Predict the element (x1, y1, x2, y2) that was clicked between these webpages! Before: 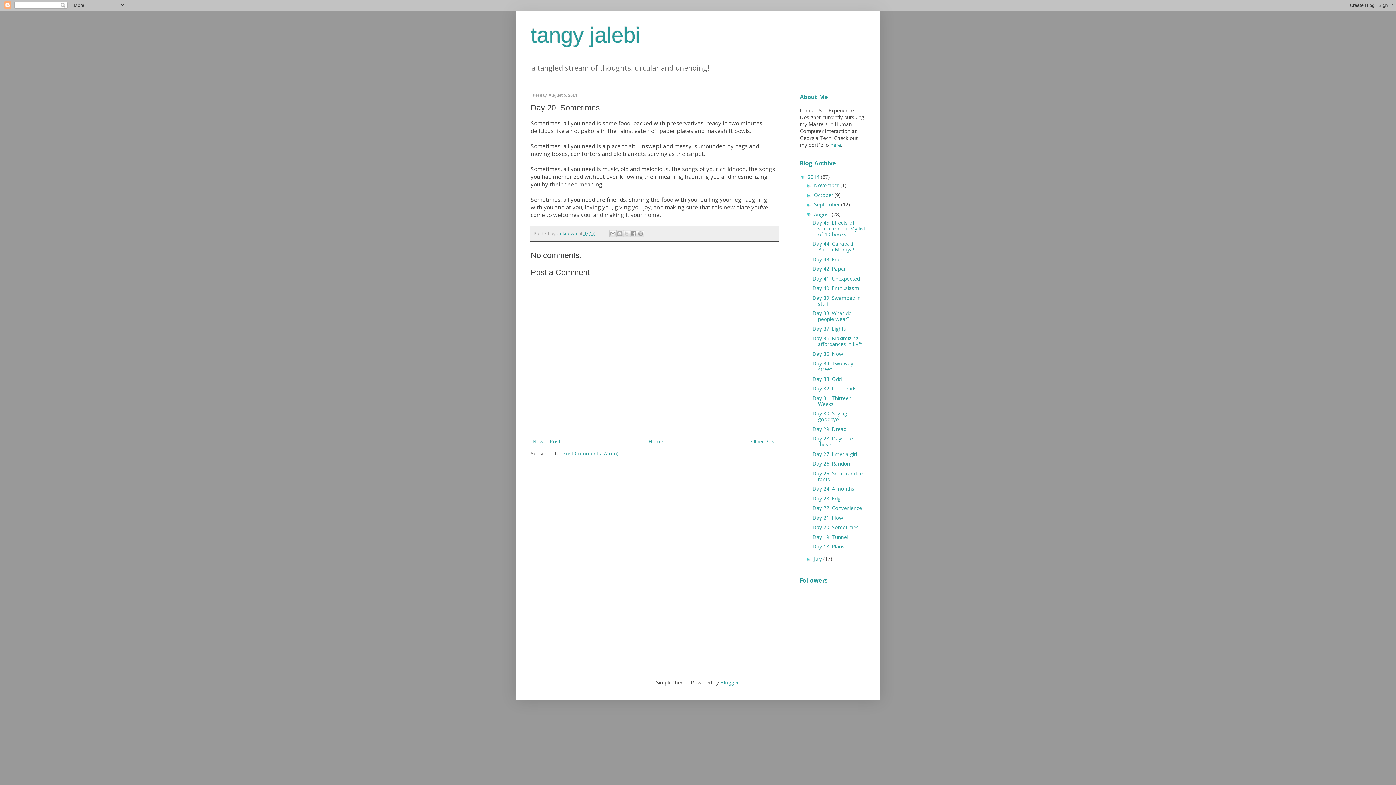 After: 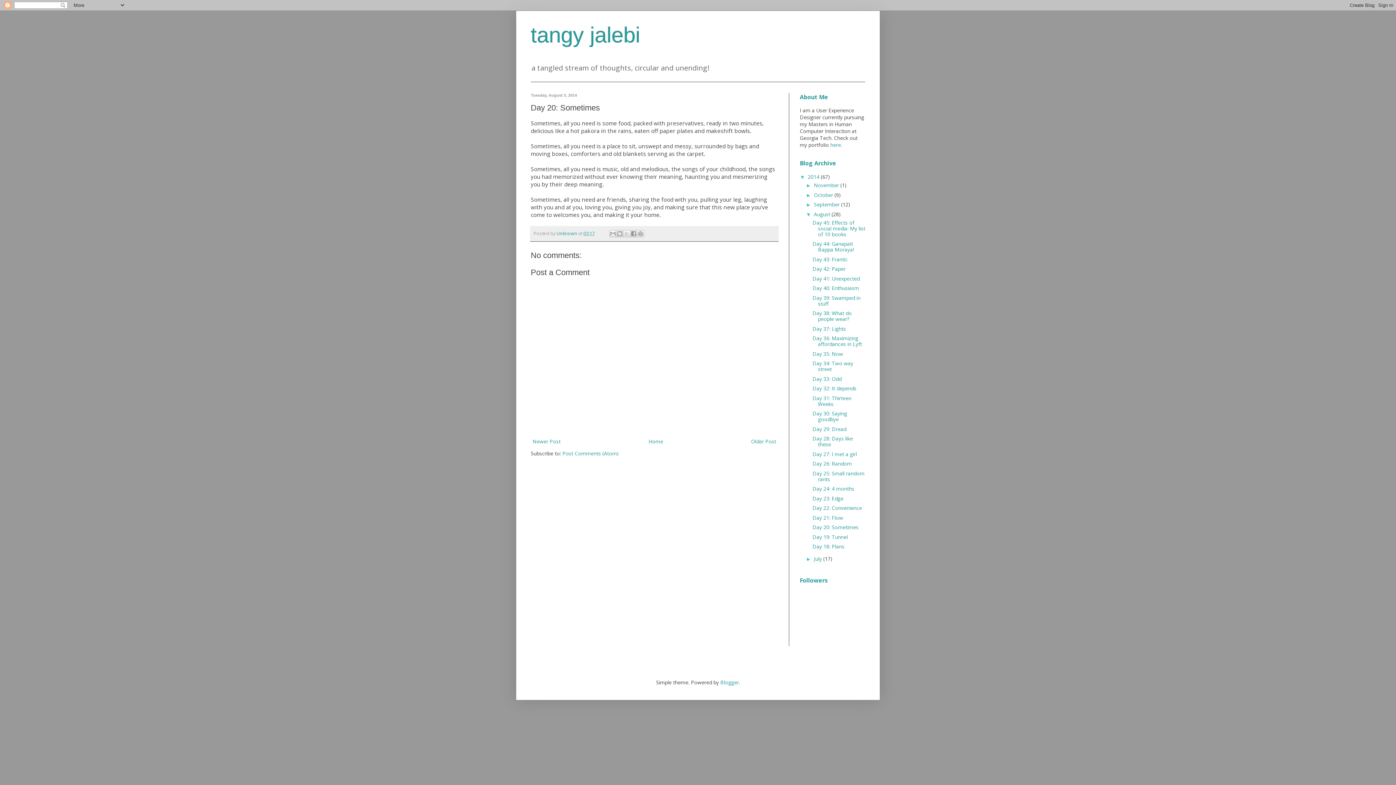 Action: bbox: (812, 524, 858, 531) label: Day 20: Sometimes